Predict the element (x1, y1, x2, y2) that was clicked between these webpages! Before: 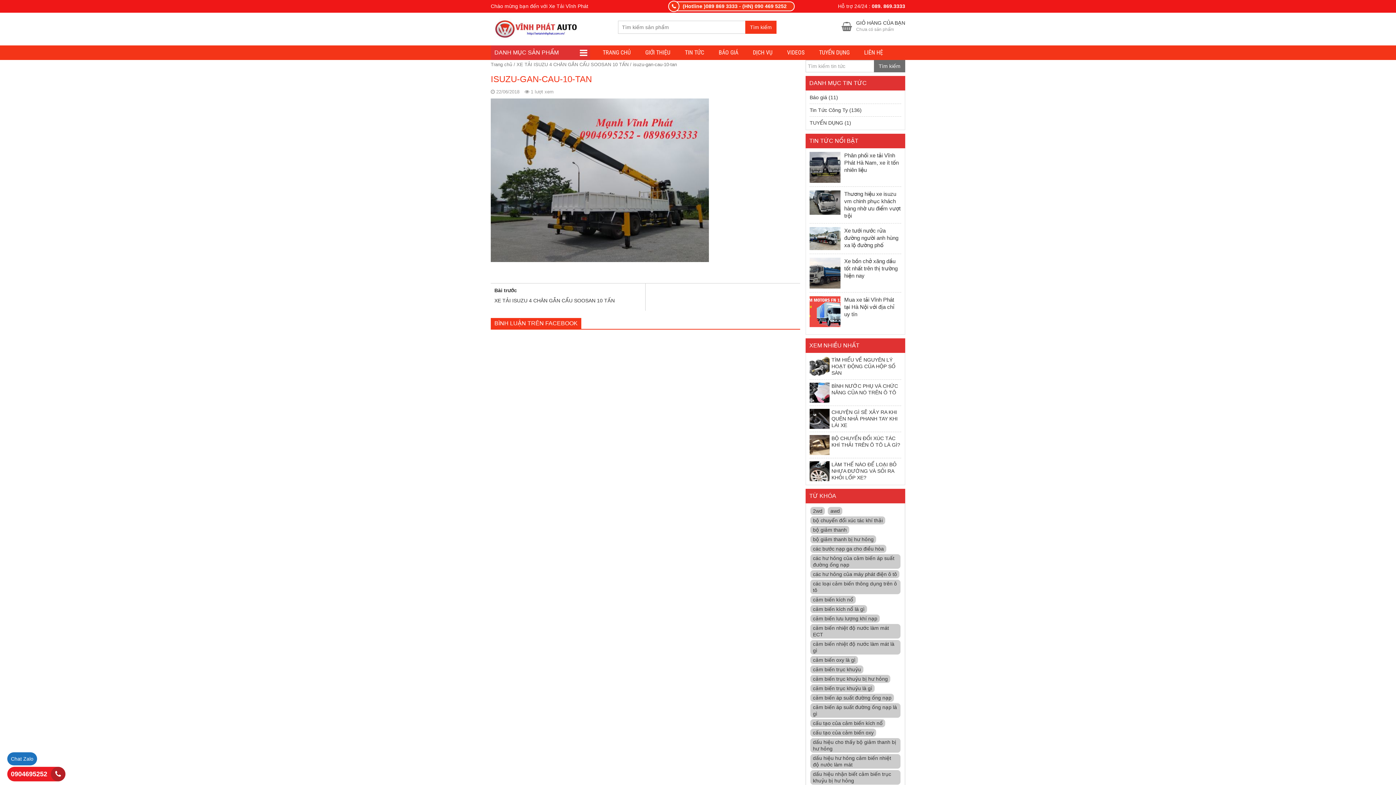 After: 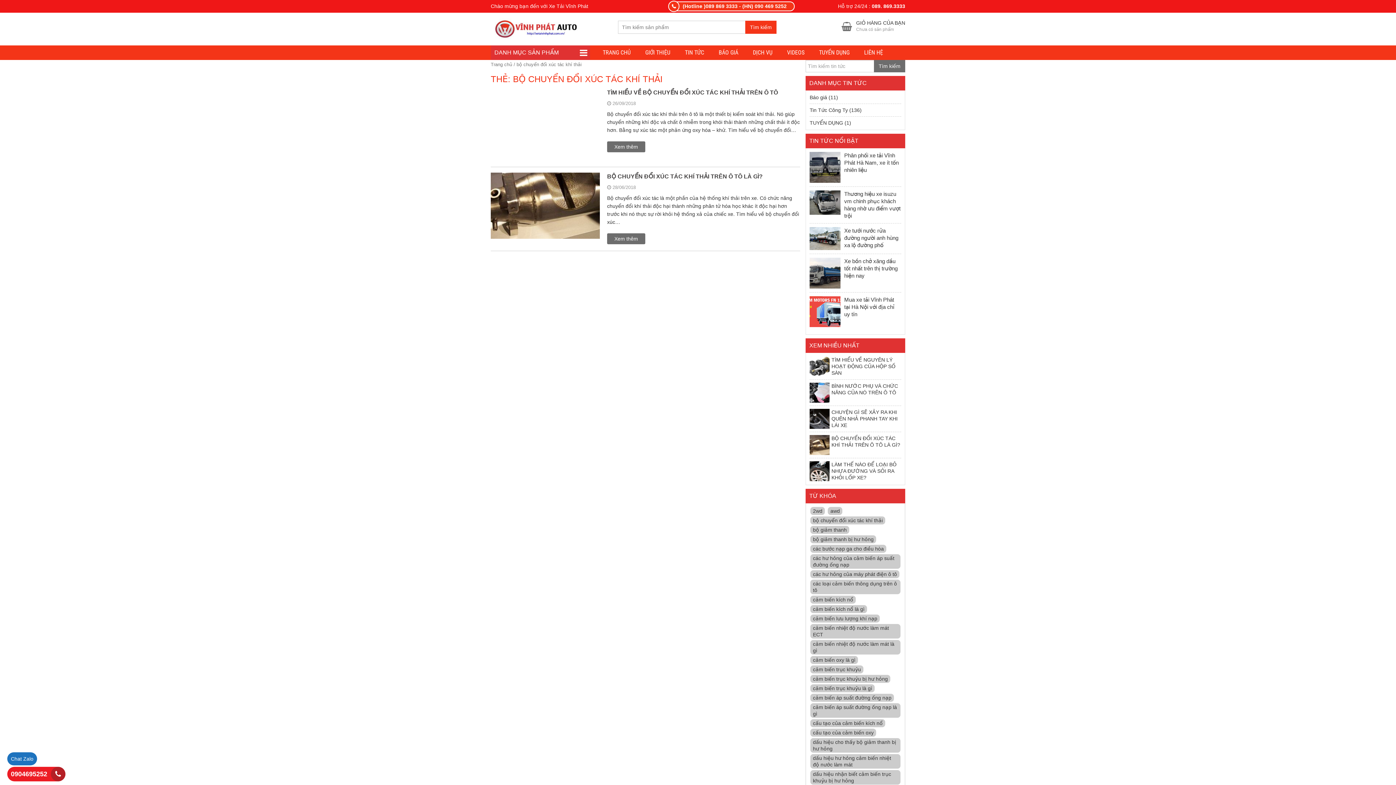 Action: bbox: (810, 516, 885, 524) label: bộ chuyển đổi xúc tác khí thải (2 mục)